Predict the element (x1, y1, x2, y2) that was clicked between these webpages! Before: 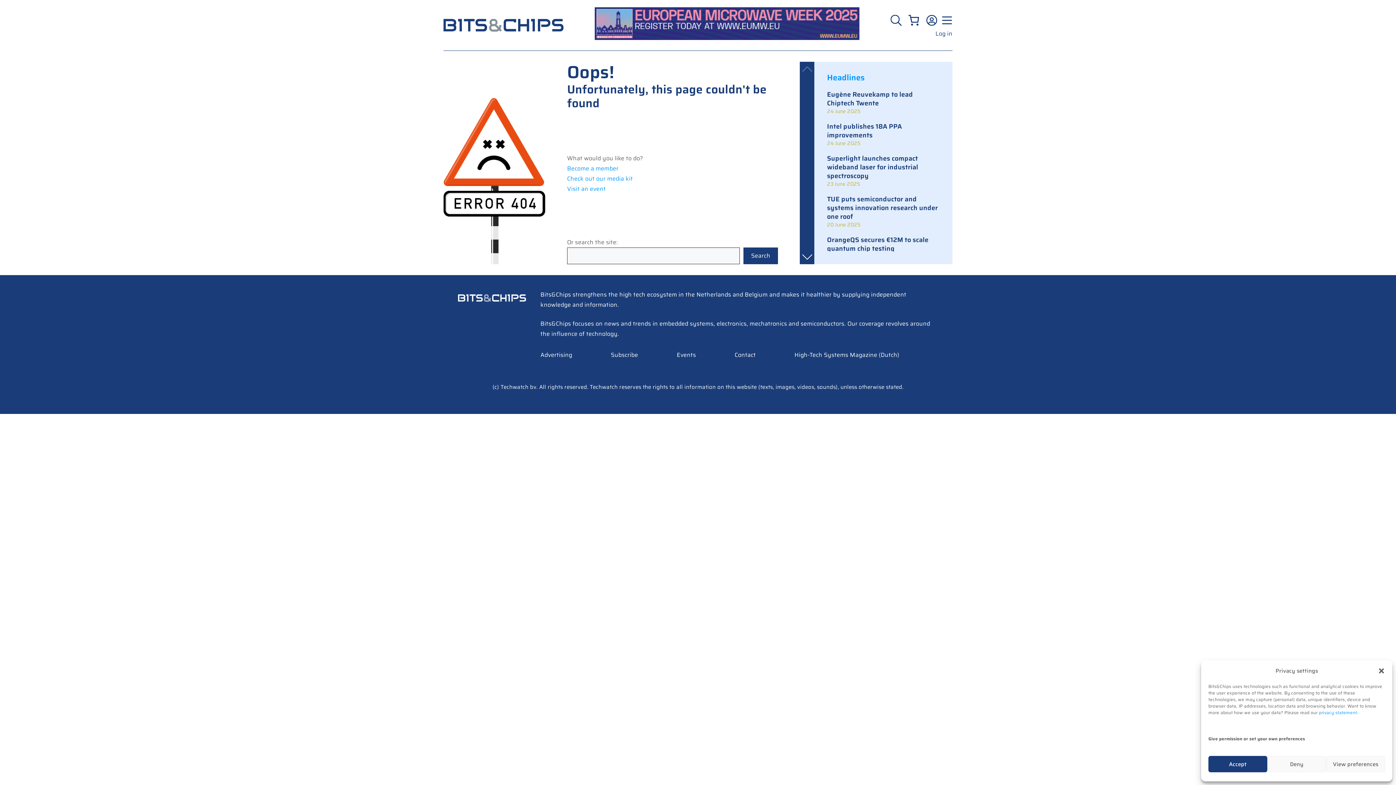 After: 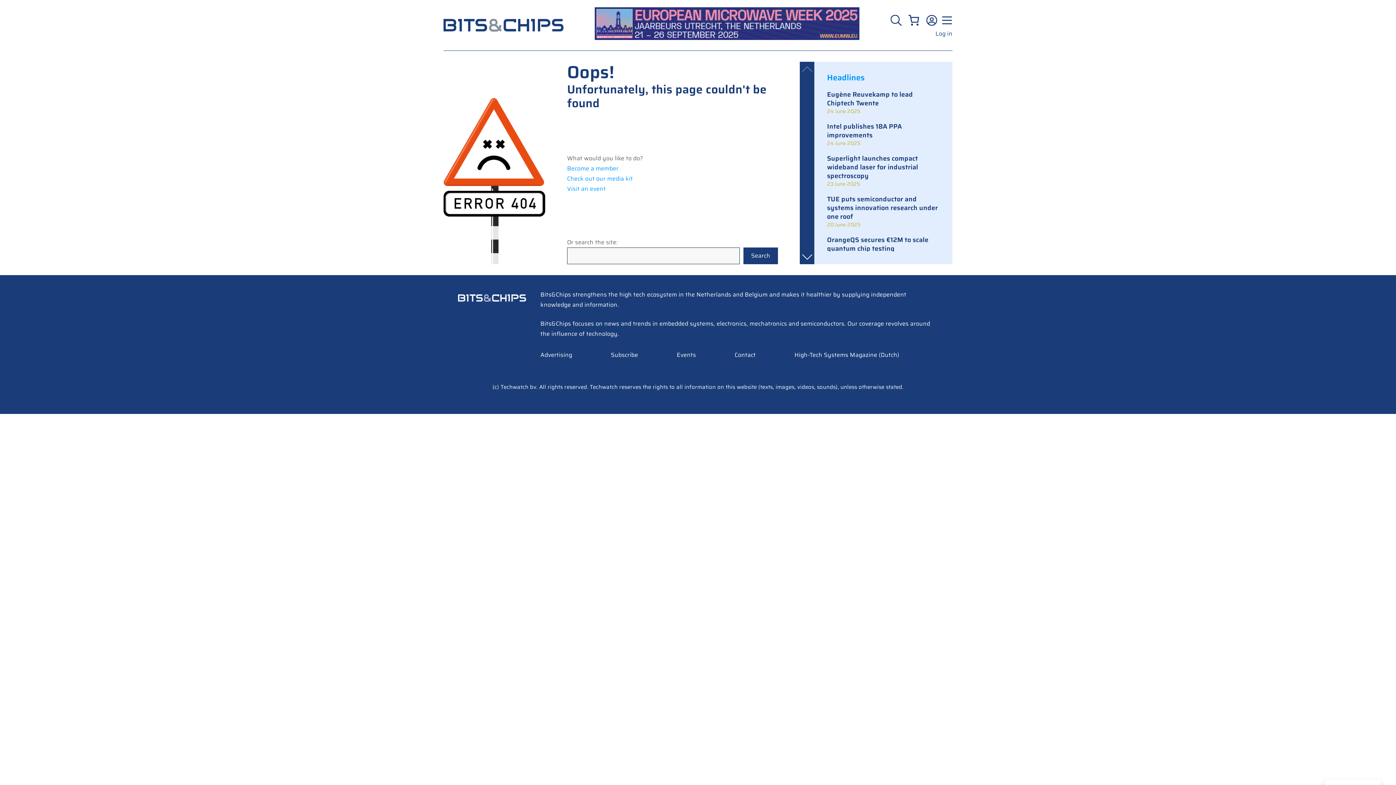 Action: bbox: (1208, 756, 1267, 772) label: Accept